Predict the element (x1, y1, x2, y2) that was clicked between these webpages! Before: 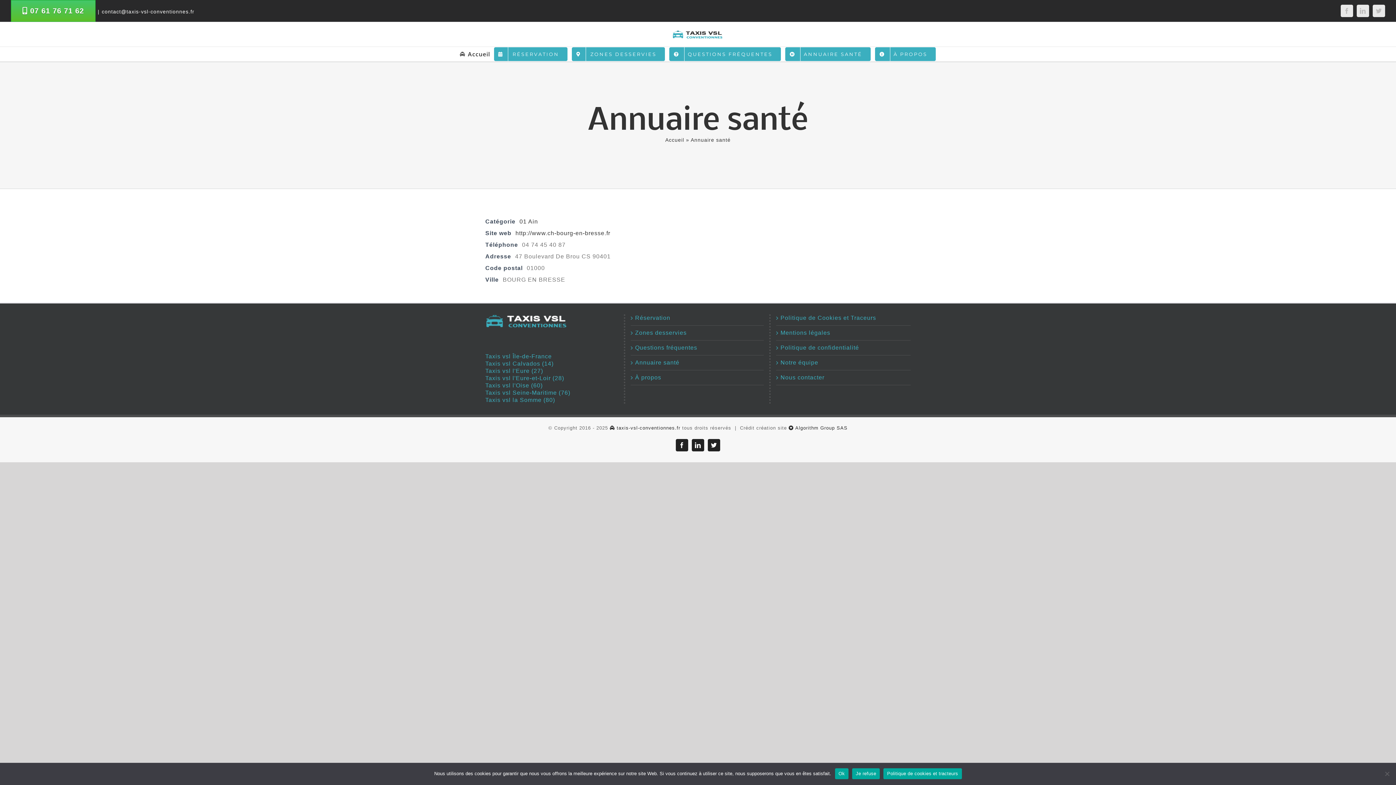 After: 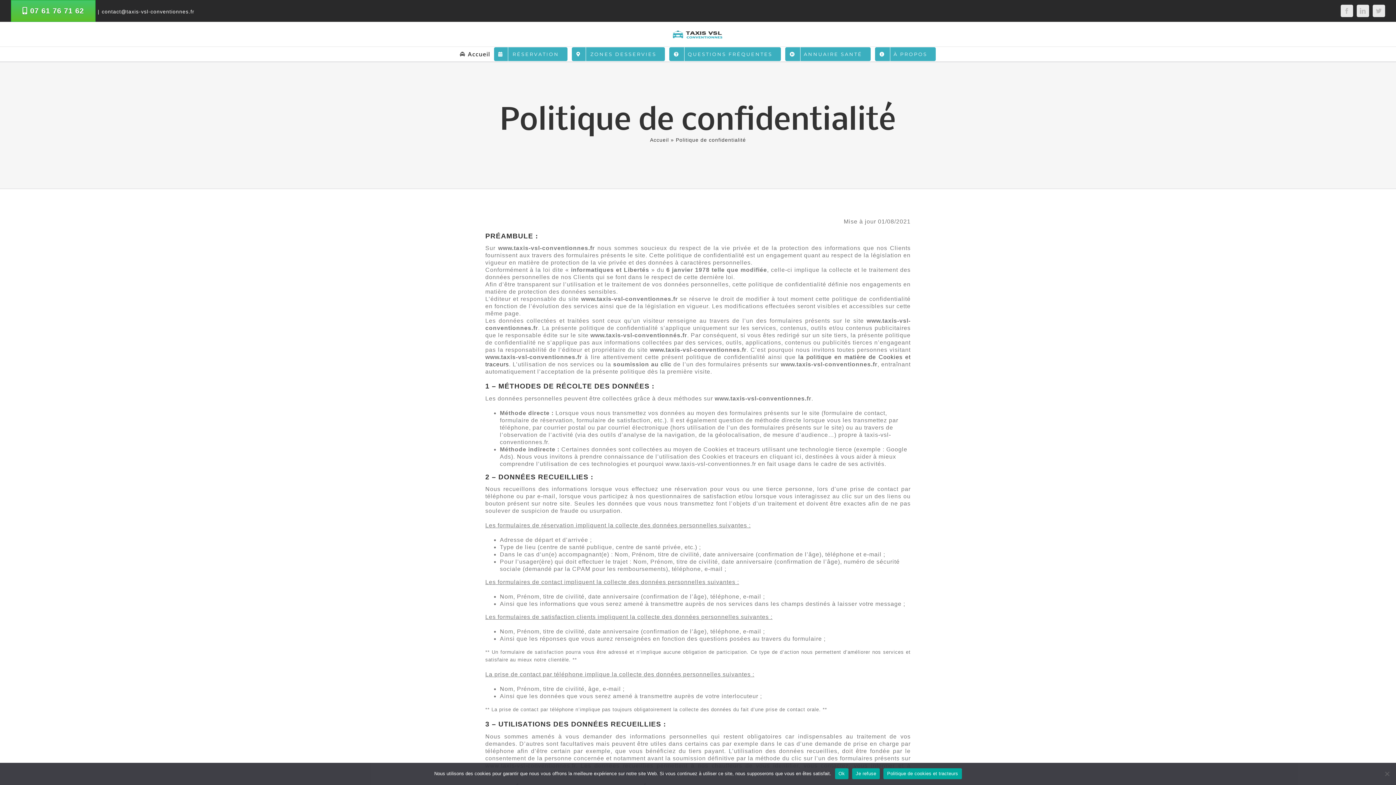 Action: bbox: (780, 344, 907, 351) label: Politique de confidentialité